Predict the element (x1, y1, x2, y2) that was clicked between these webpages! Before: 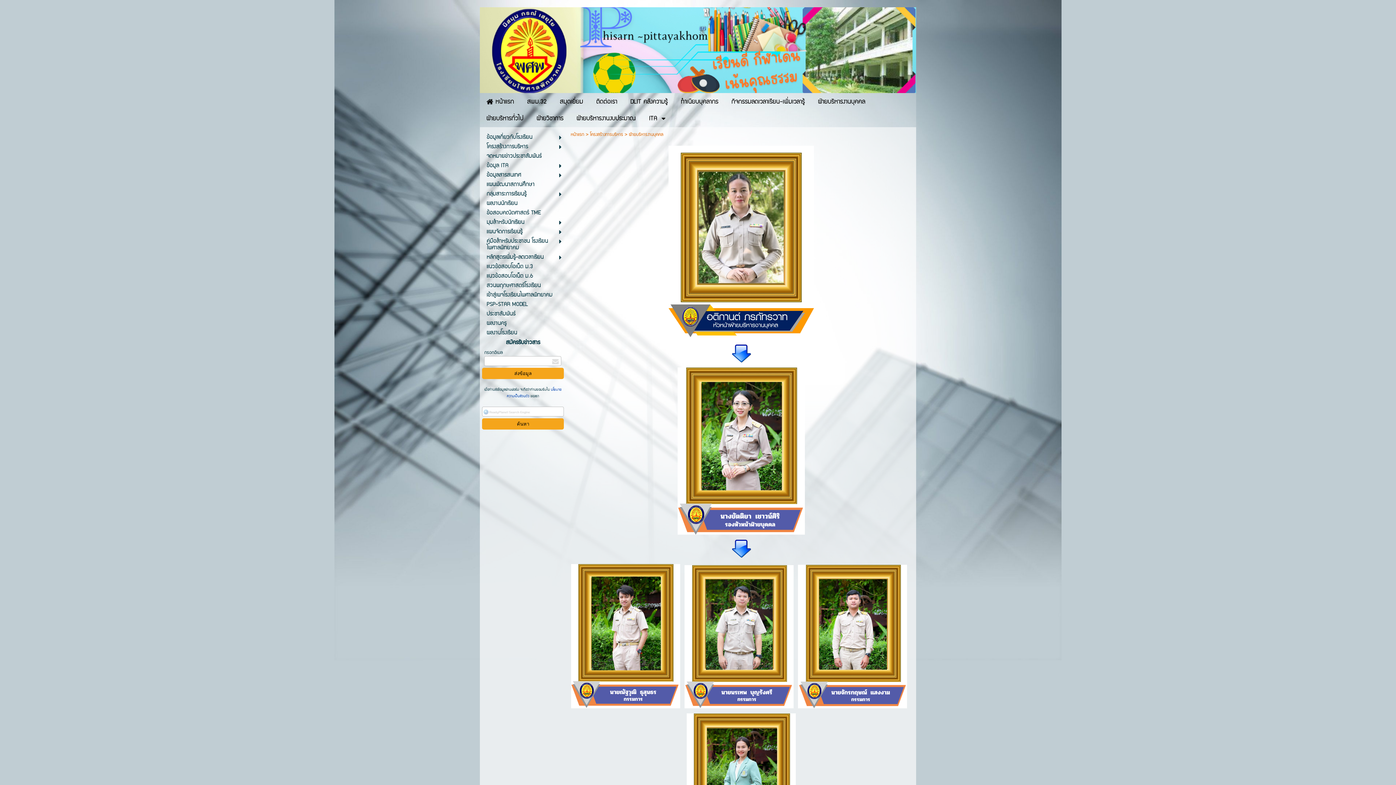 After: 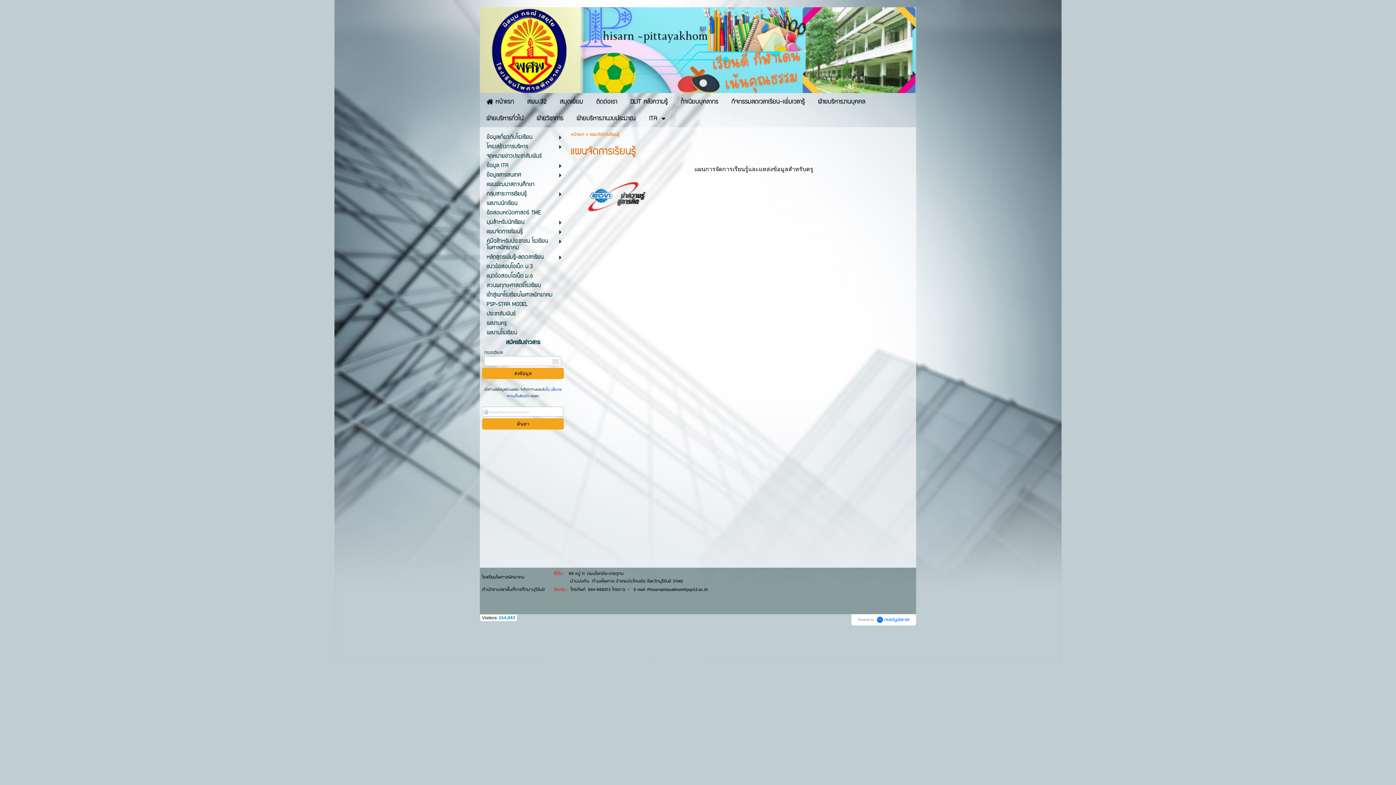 Action: label: แผนจัดการเรียนรู้ bbox: (486, 228, 552, 236)